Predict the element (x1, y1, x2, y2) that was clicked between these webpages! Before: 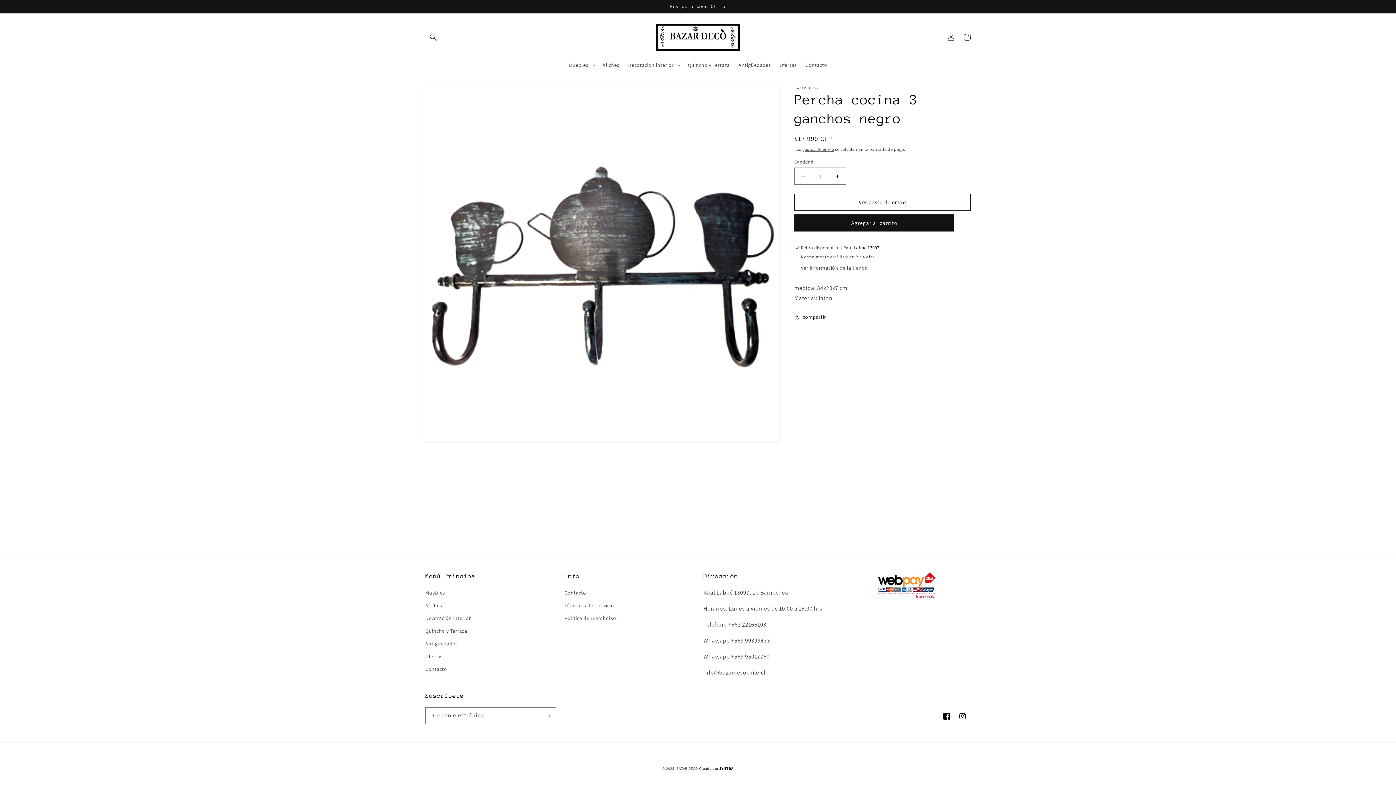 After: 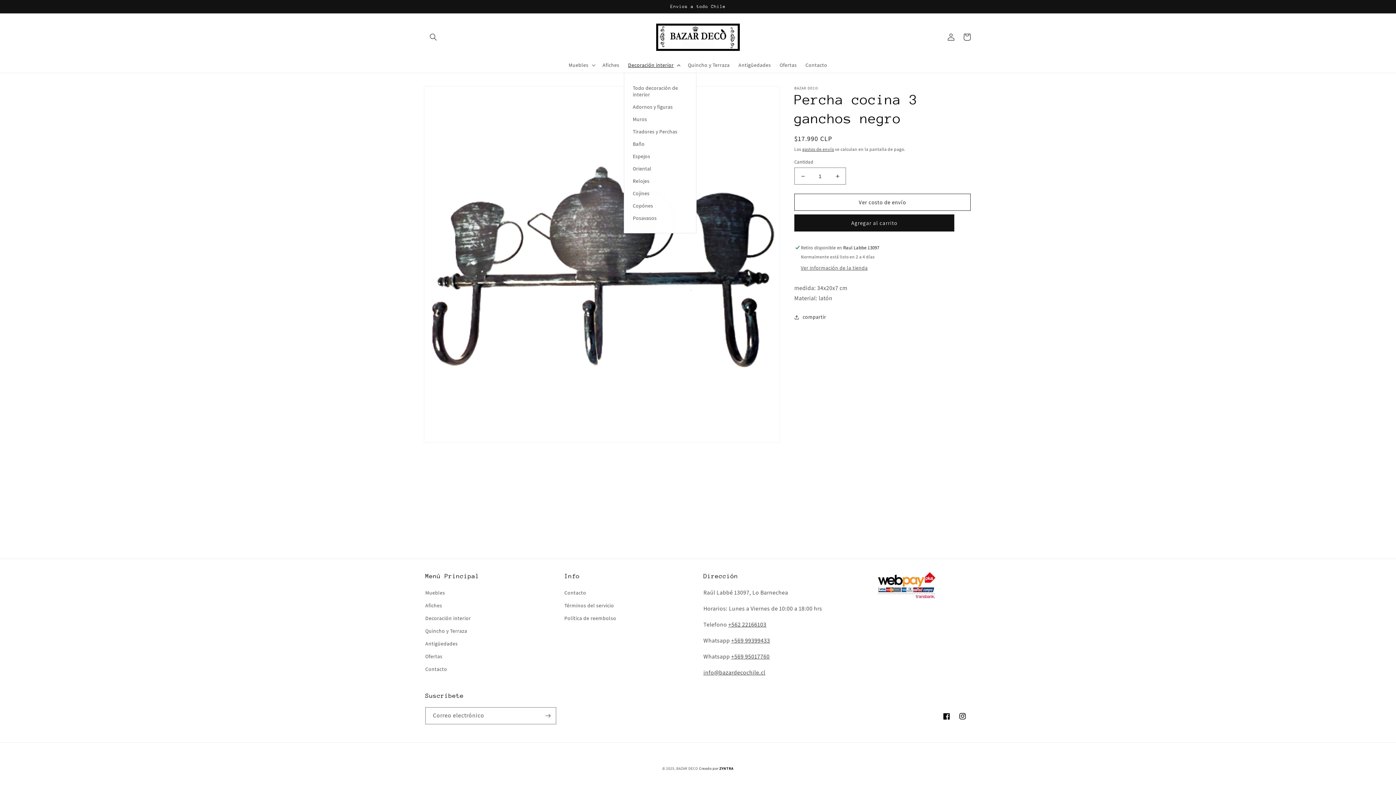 Action: bbox: (623, 57, 683, 72) label: Decoración interior